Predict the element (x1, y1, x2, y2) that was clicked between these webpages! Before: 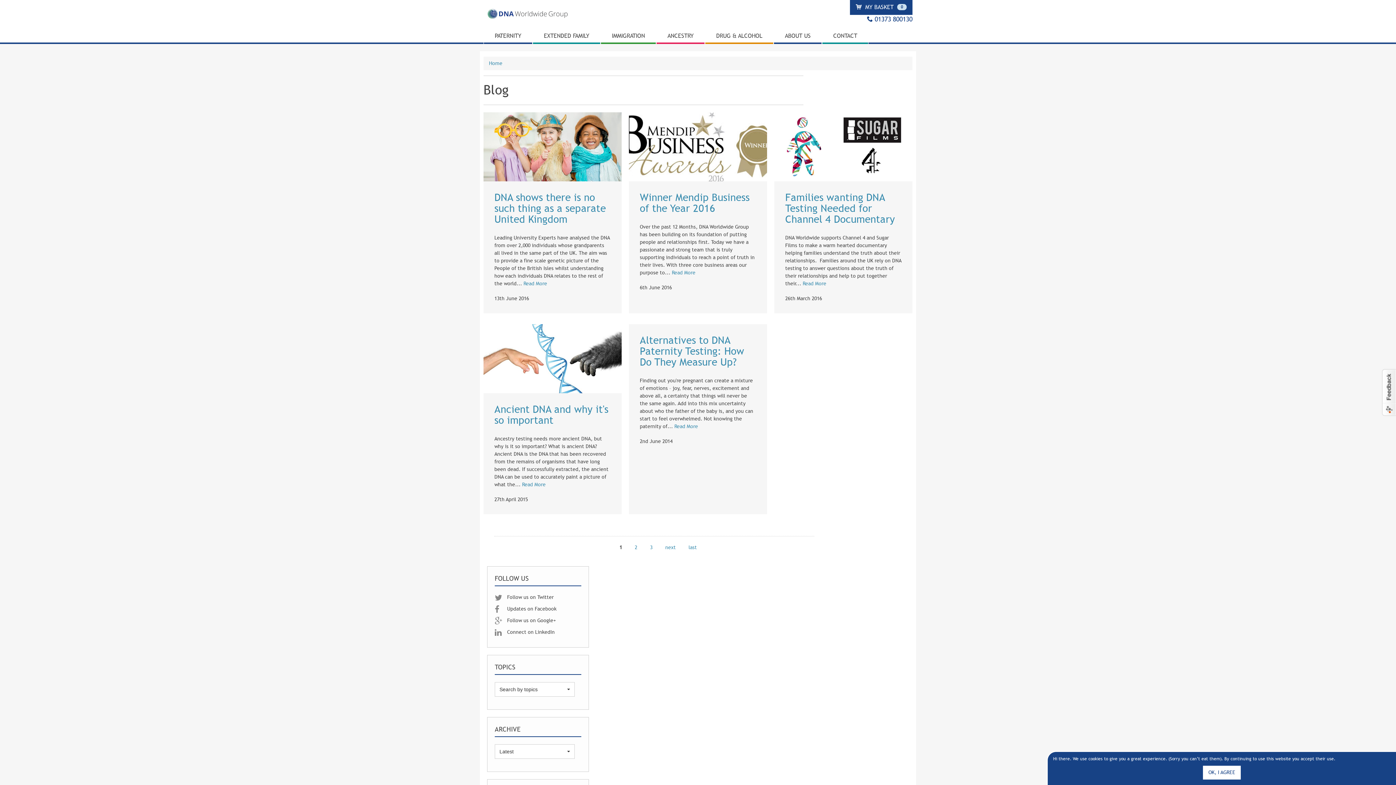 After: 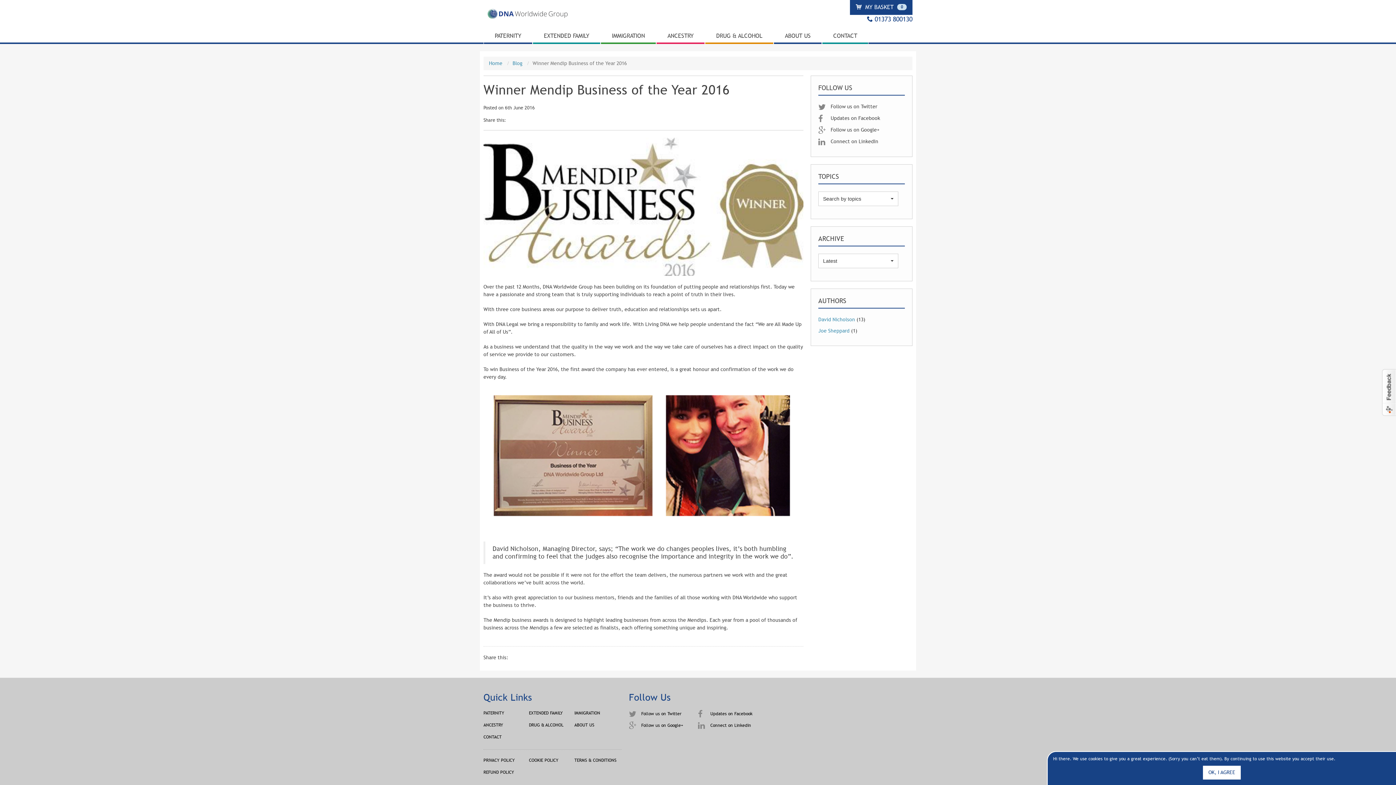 Action: bbox: (629, 174, 767, 180)